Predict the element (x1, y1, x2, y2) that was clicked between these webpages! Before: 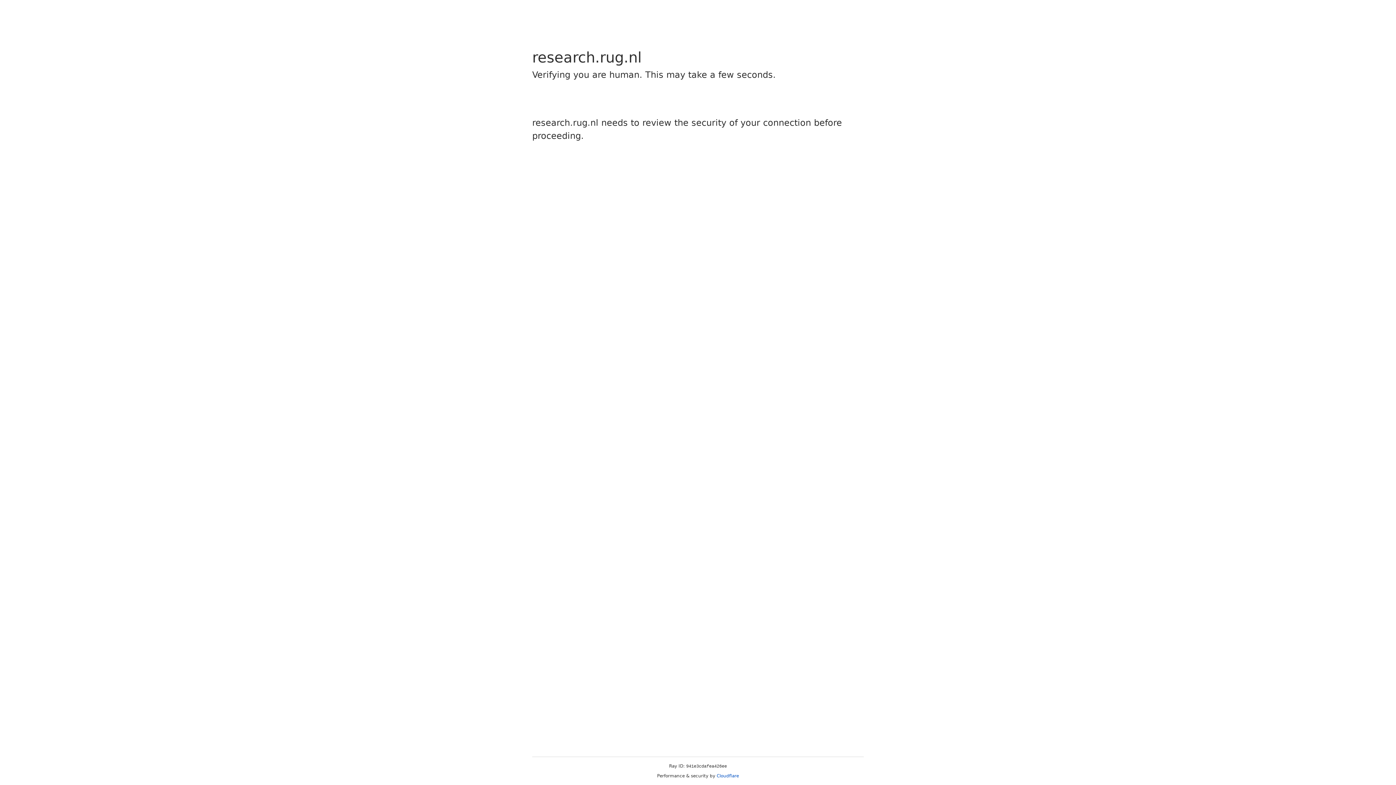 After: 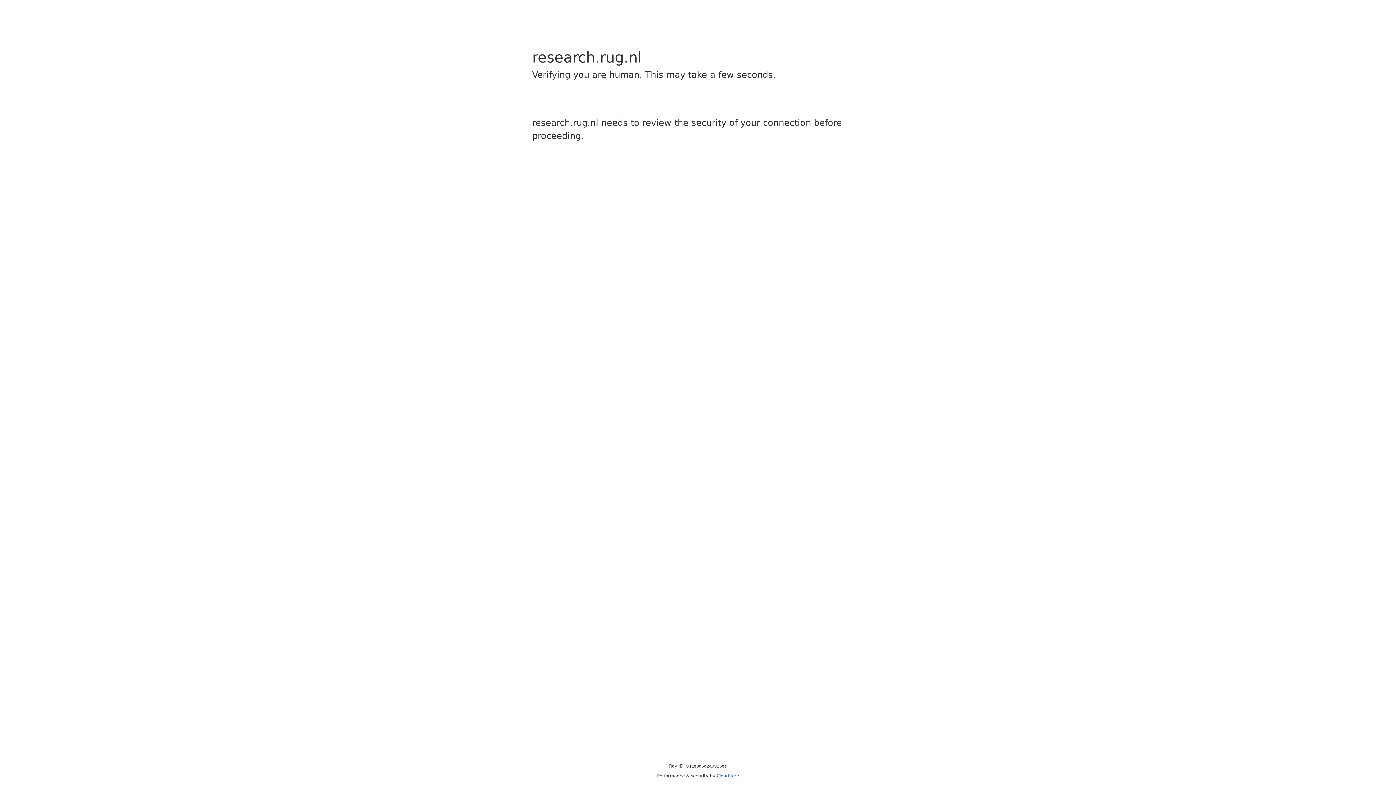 Action: label: Cloudflare bbox: (716, 773, 739, 778)